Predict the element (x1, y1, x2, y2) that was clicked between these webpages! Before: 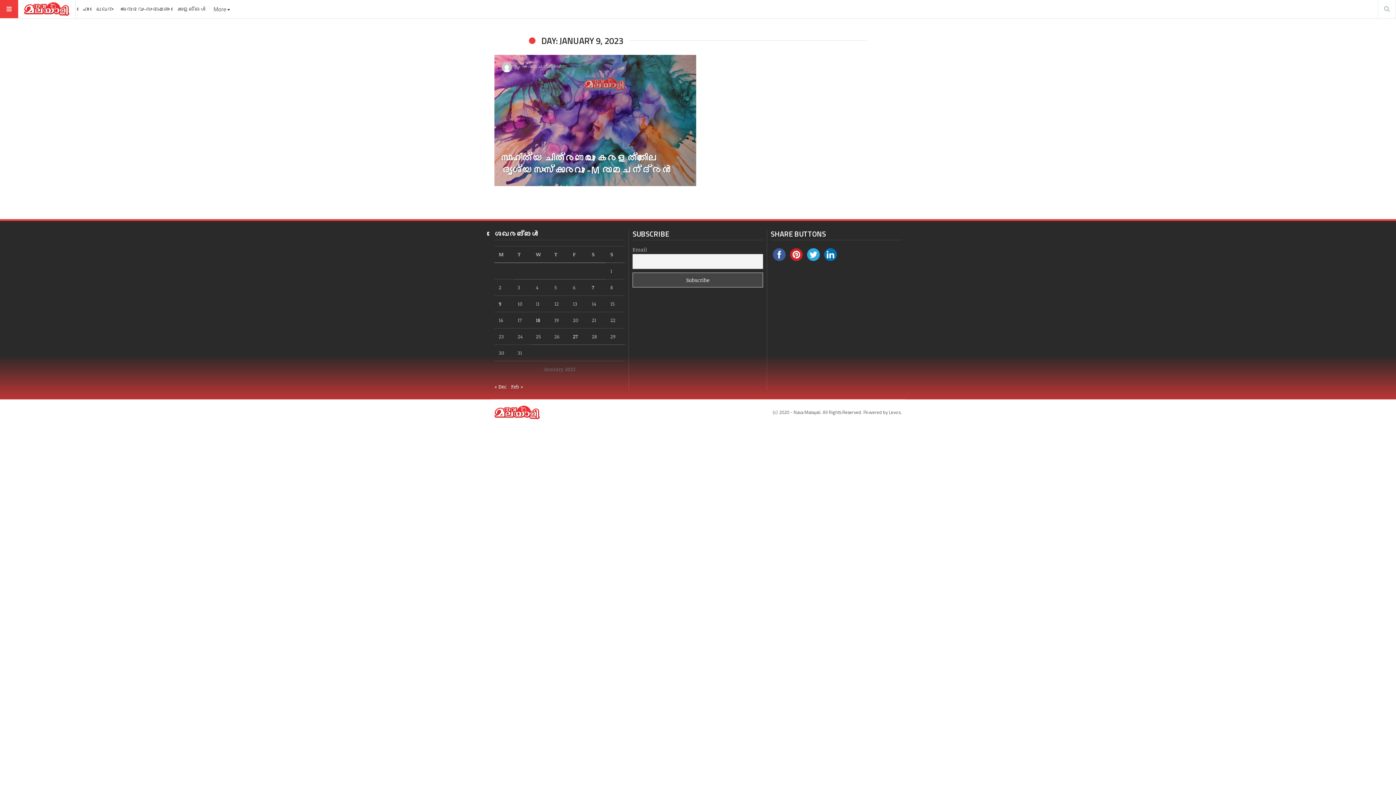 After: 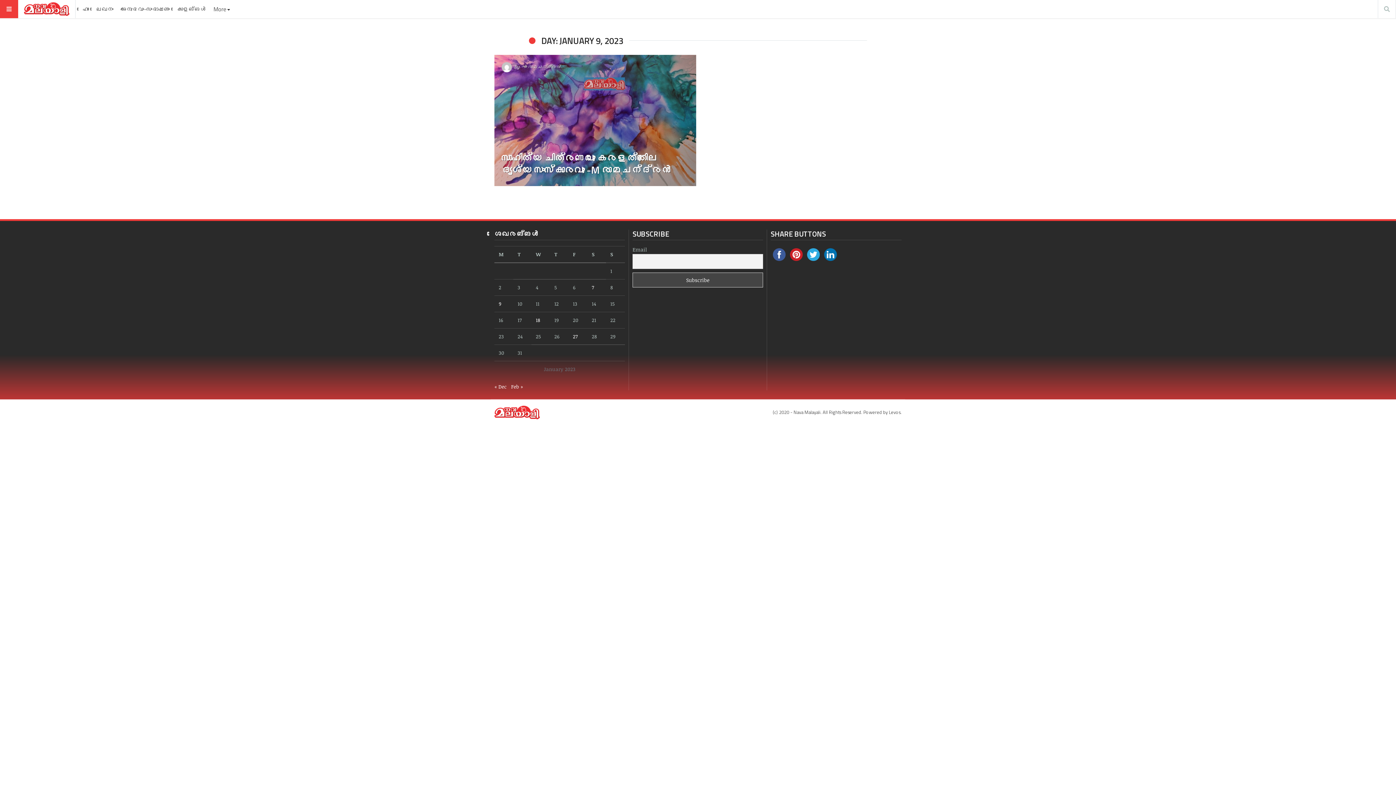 Action: bbox: (805, 251, 822, 256)